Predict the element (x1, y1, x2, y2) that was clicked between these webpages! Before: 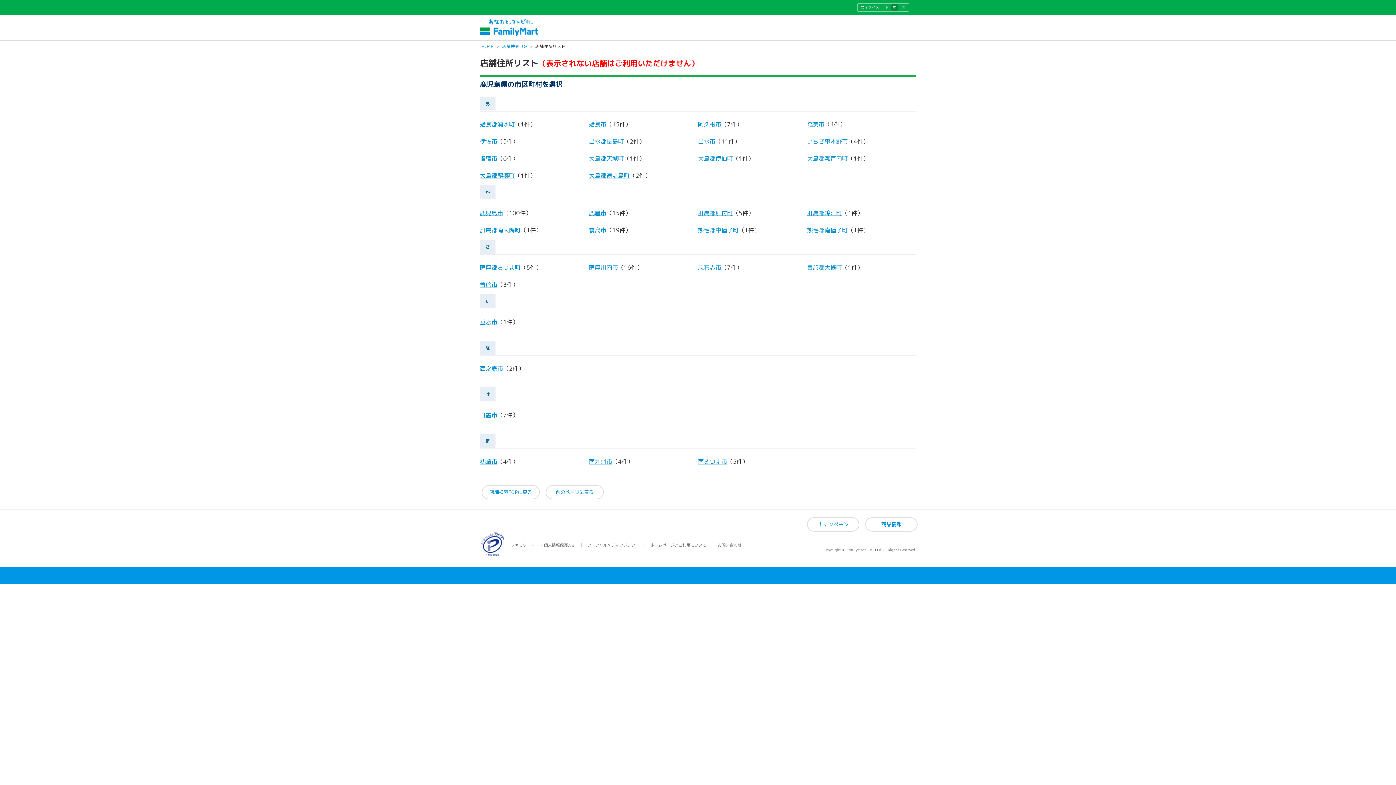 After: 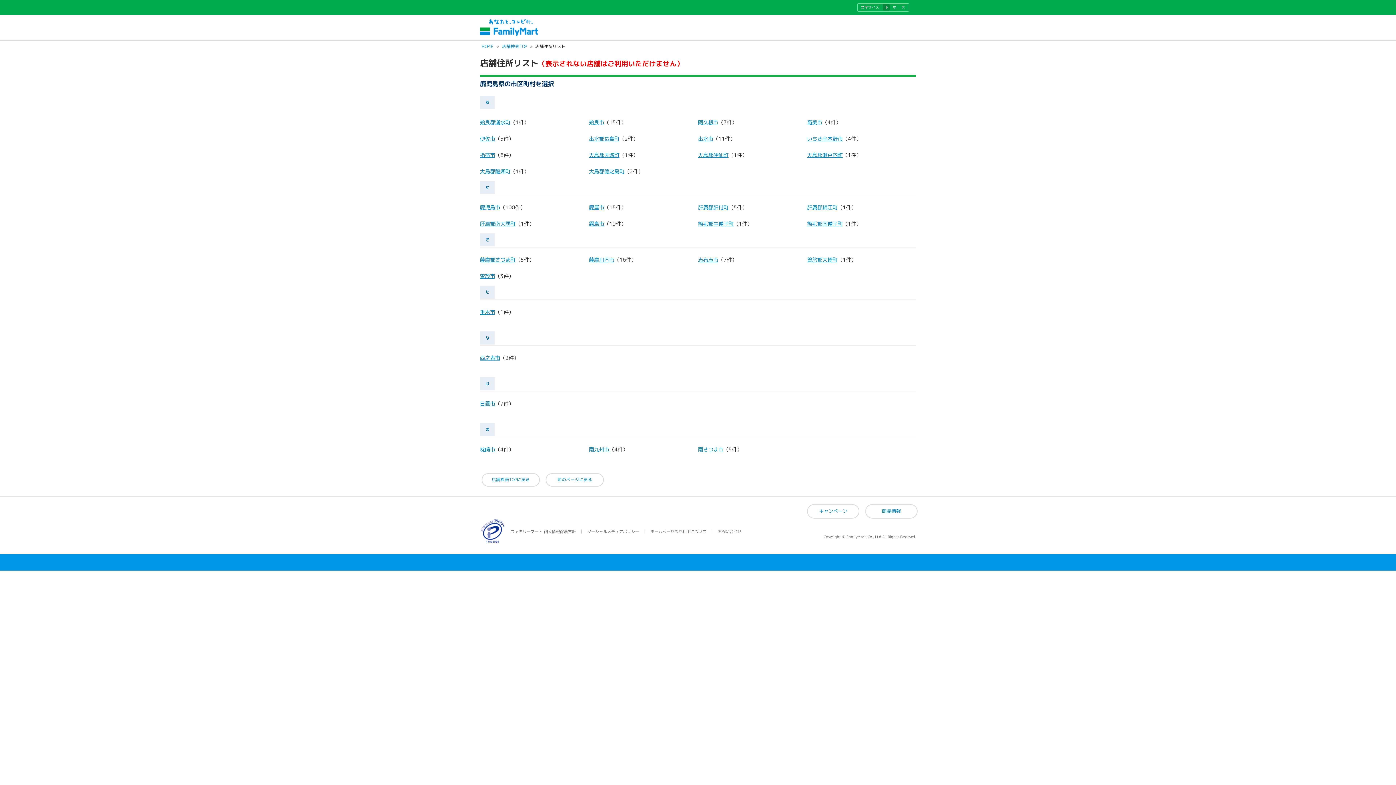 Action: bbox: (882, 4, 890, 10) label: 小